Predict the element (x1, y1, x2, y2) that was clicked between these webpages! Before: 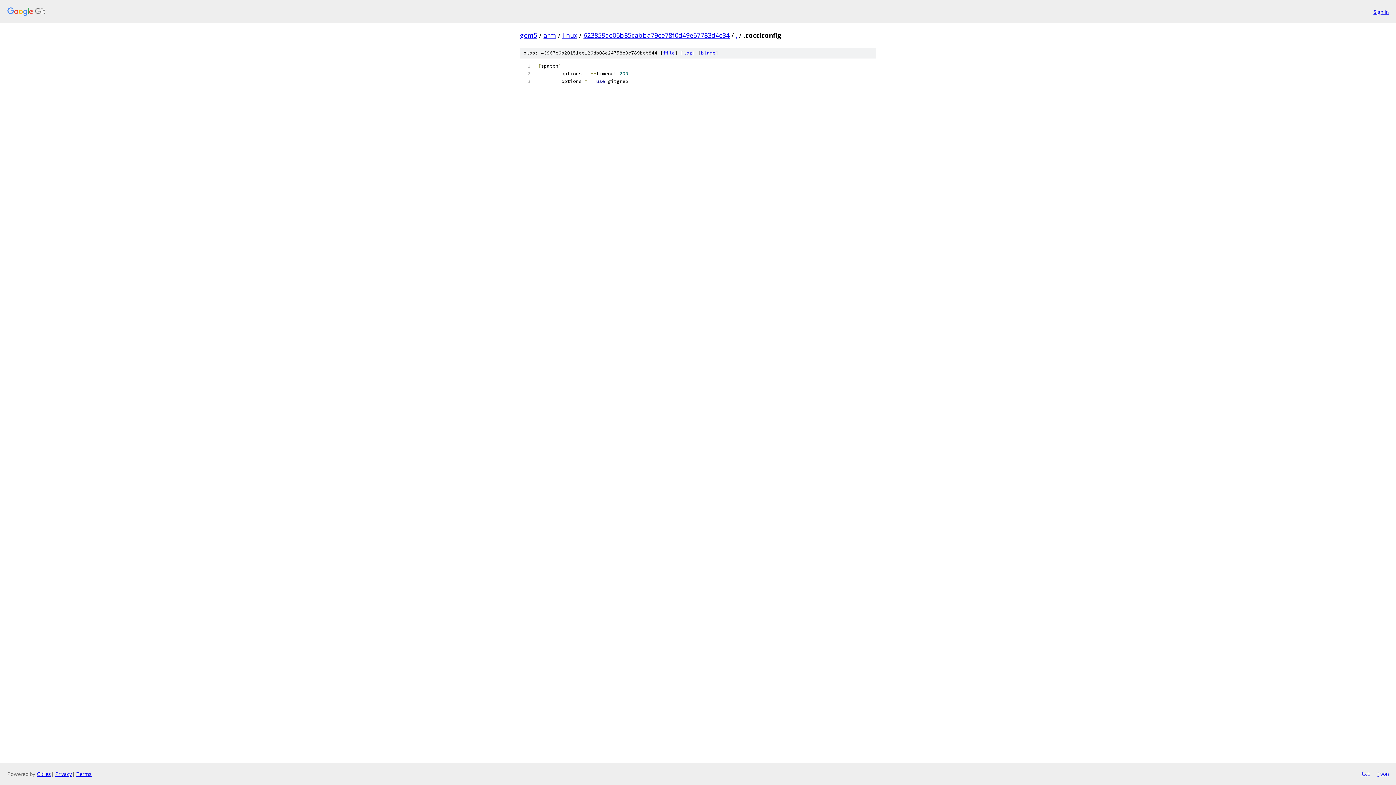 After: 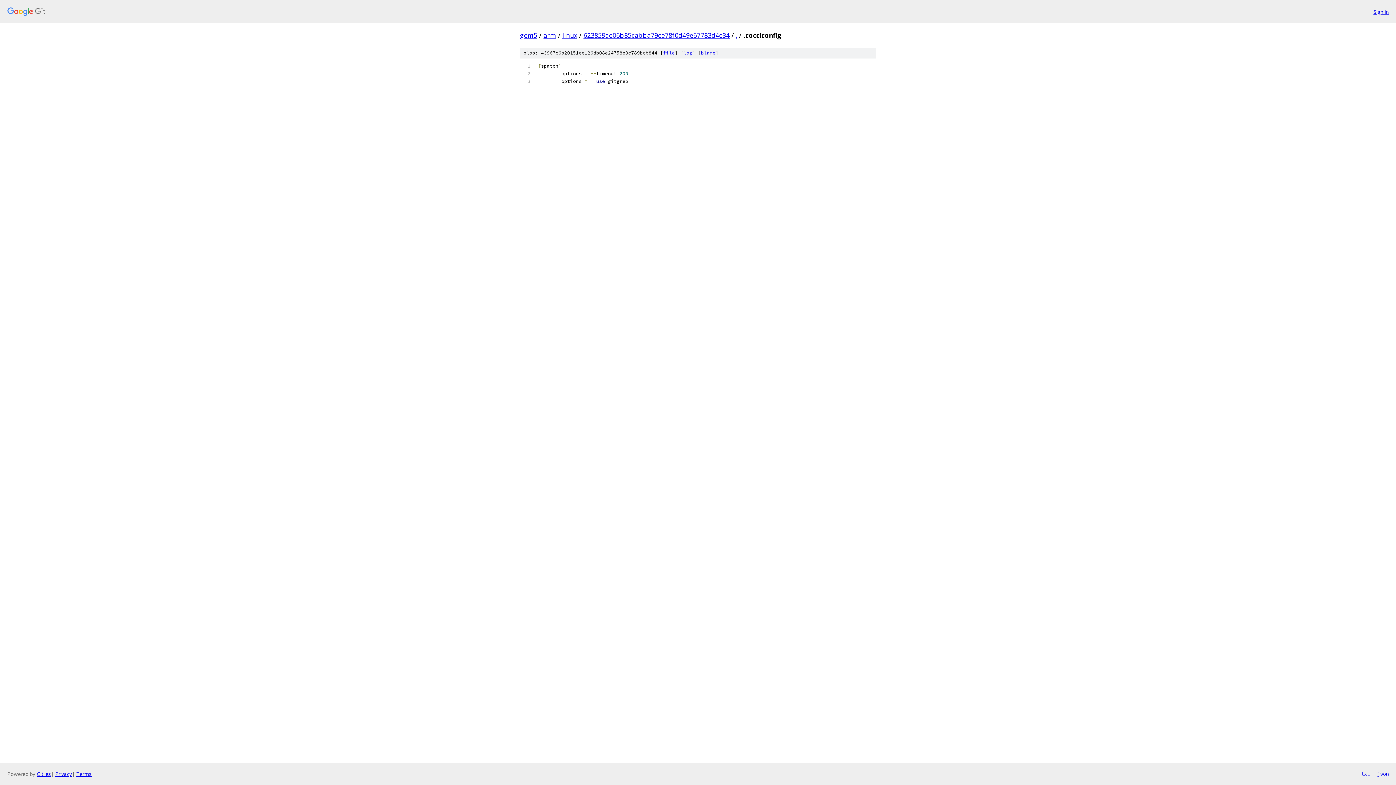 Action: bbox: (663, 49, 674, 56) label: file